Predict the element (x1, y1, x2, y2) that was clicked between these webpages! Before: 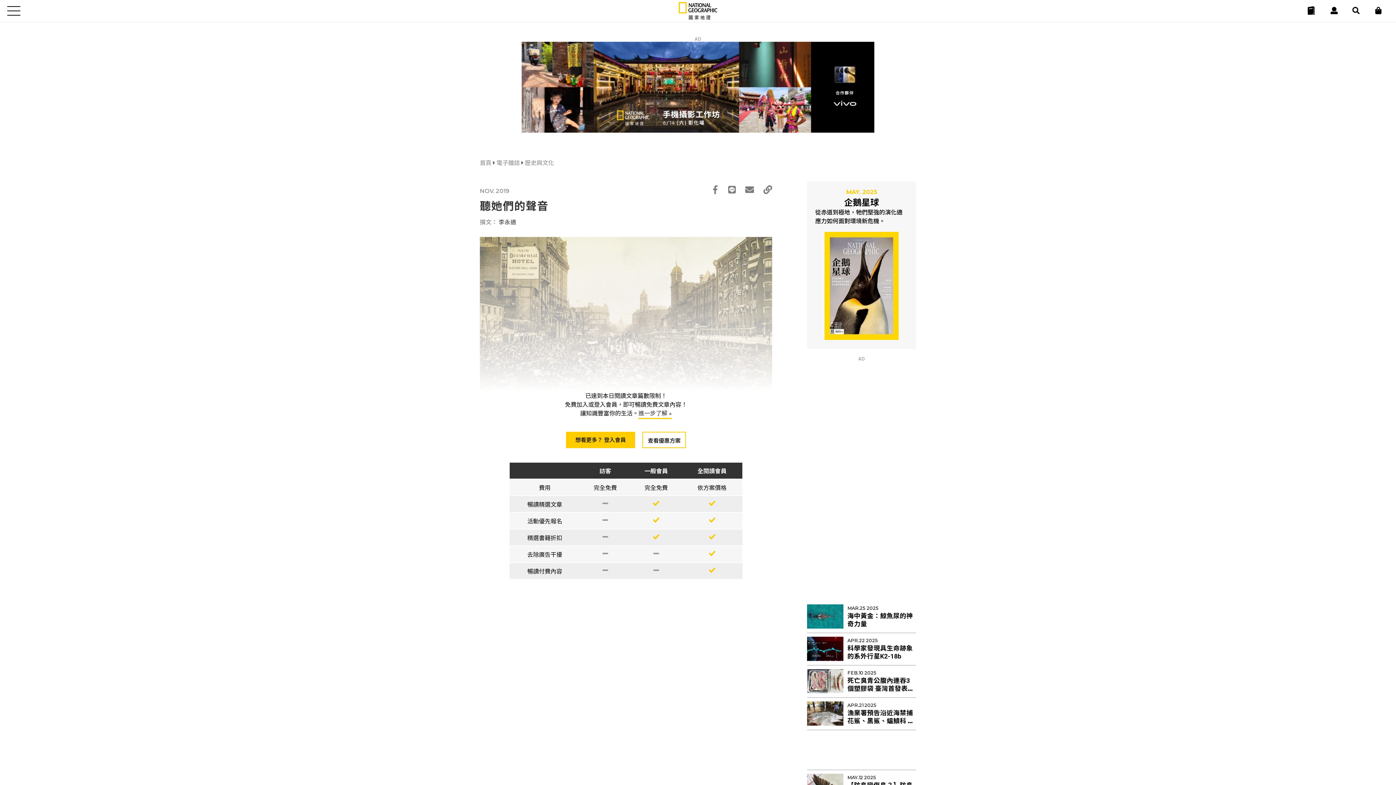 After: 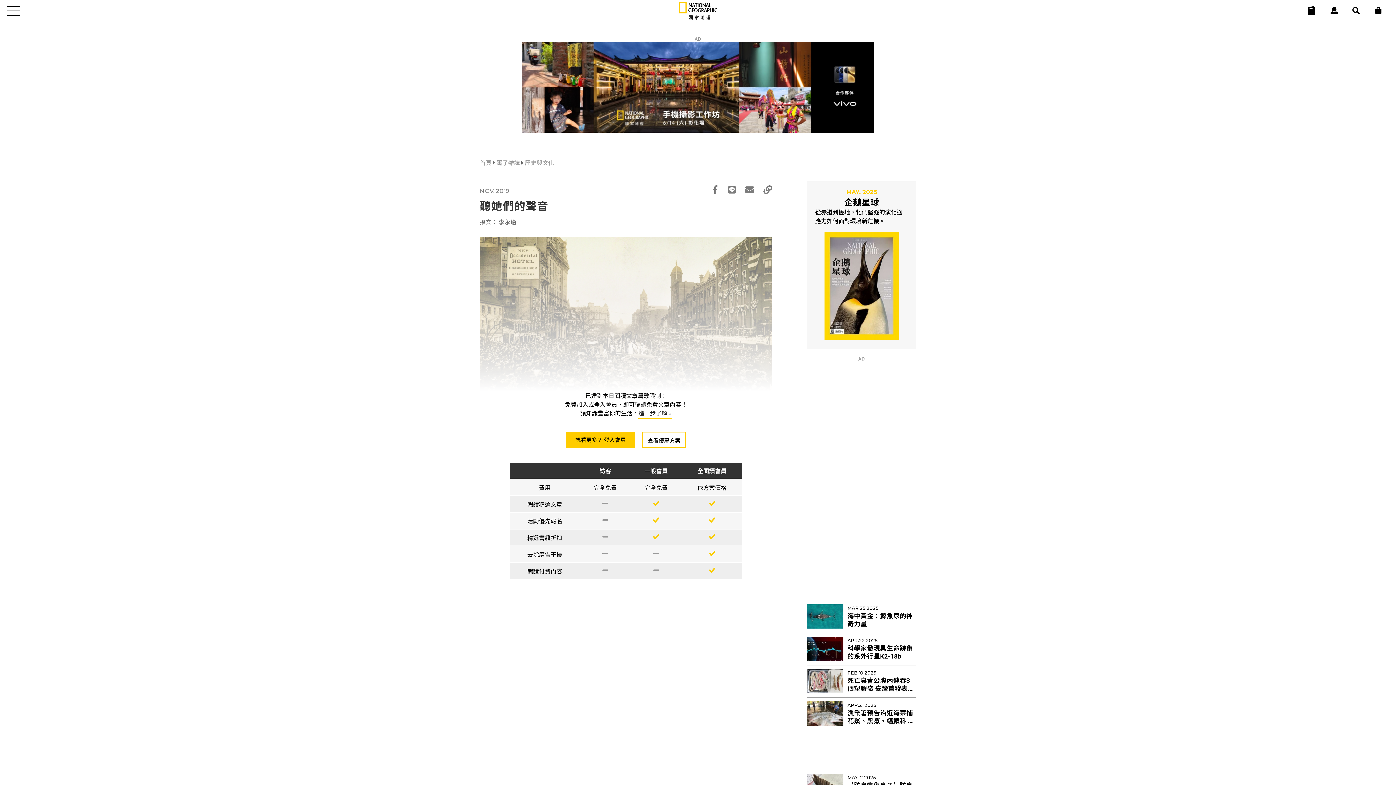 Action: bbox: (638, 410, 672, 419) label: 進一步了解 »